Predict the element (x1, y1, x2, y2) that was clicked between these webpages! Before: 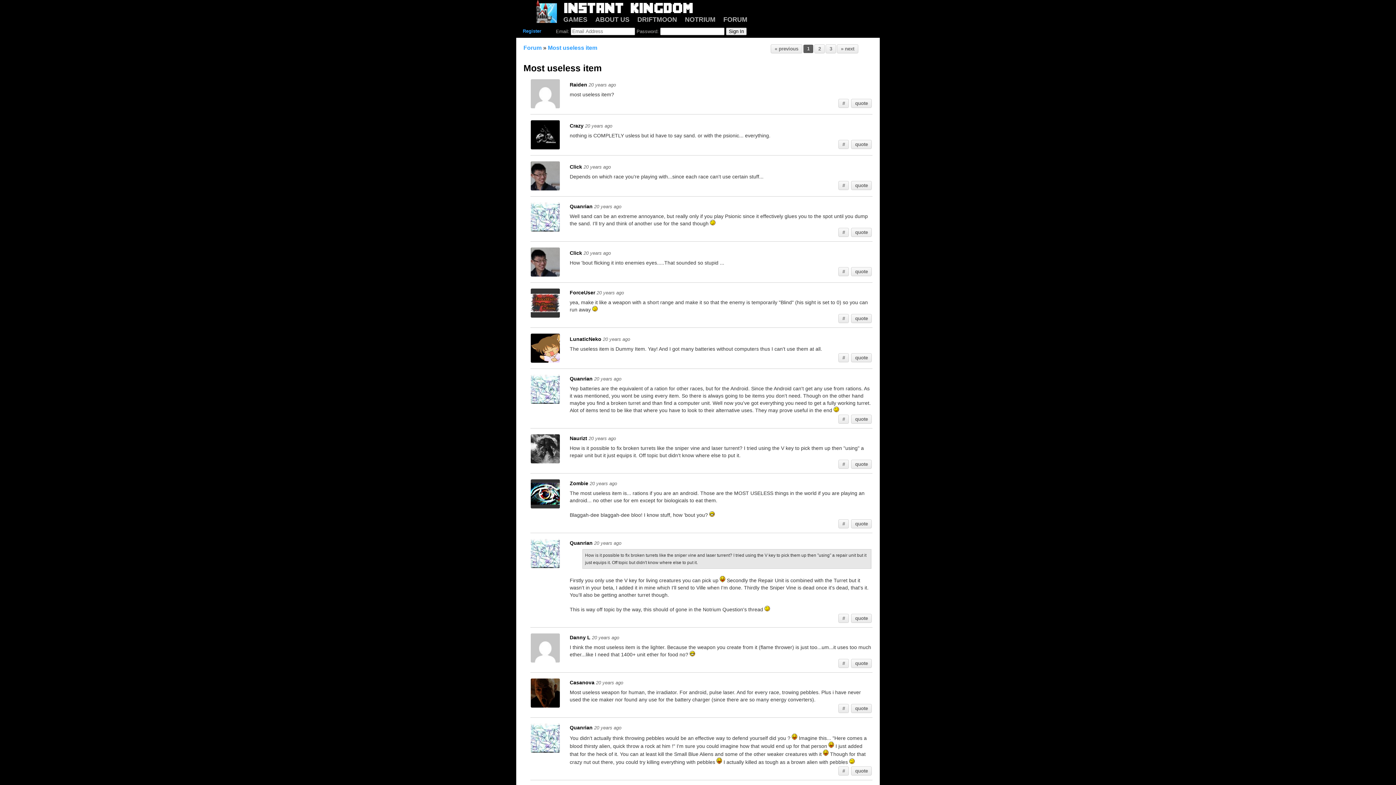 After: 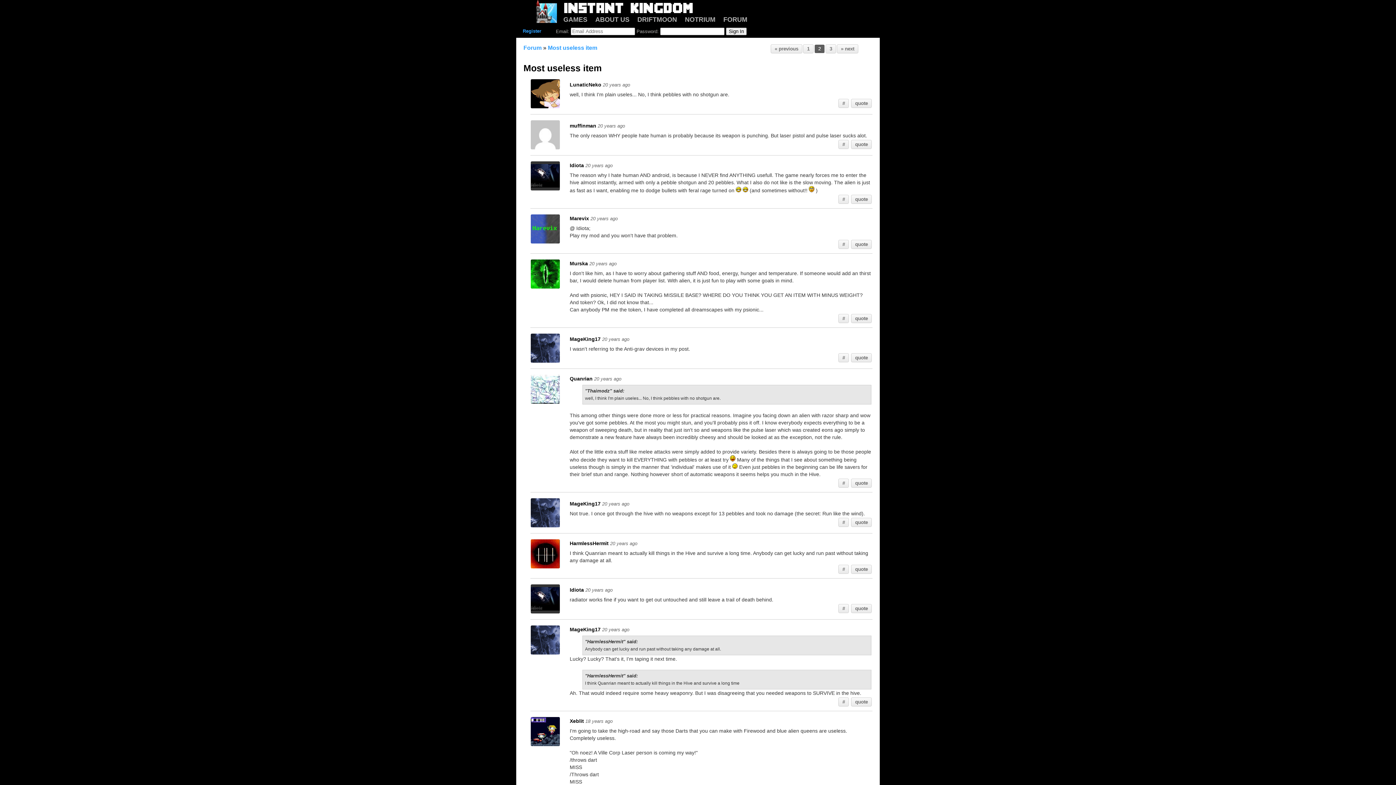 Action: bbox: (814, 44, 824, 53) label: 2